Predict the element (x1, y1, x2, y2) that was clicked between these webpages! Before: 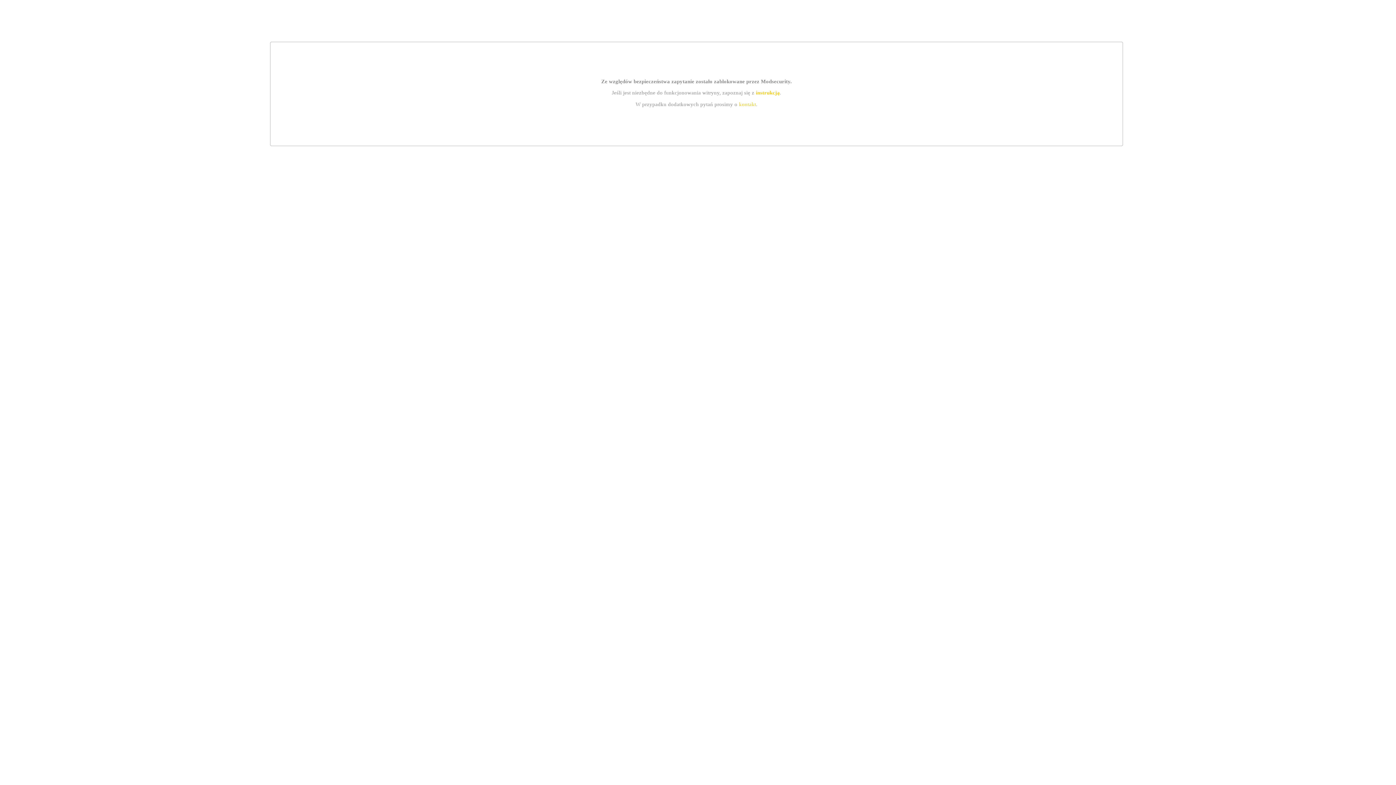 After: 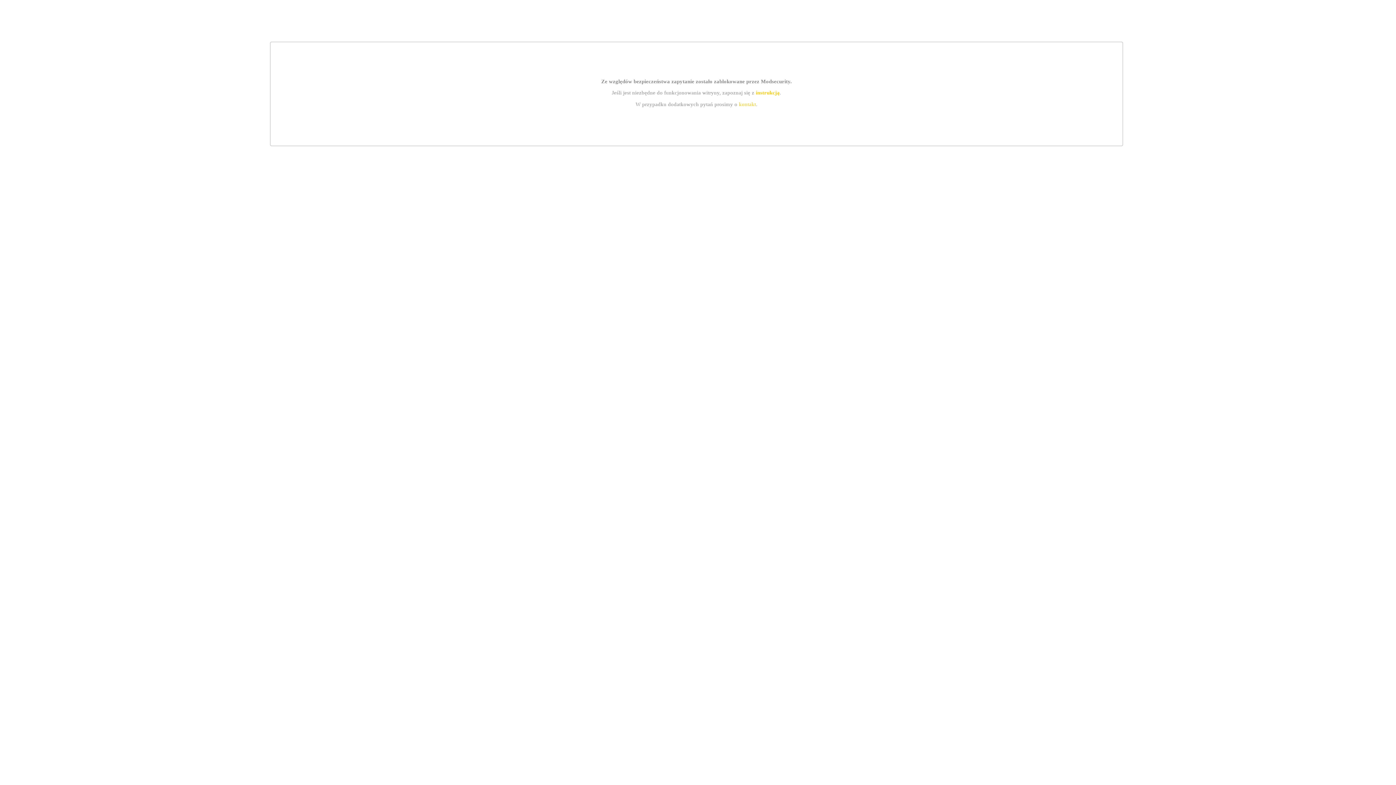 Action: label: kontakt bbox: (739, 101, 756, 107)